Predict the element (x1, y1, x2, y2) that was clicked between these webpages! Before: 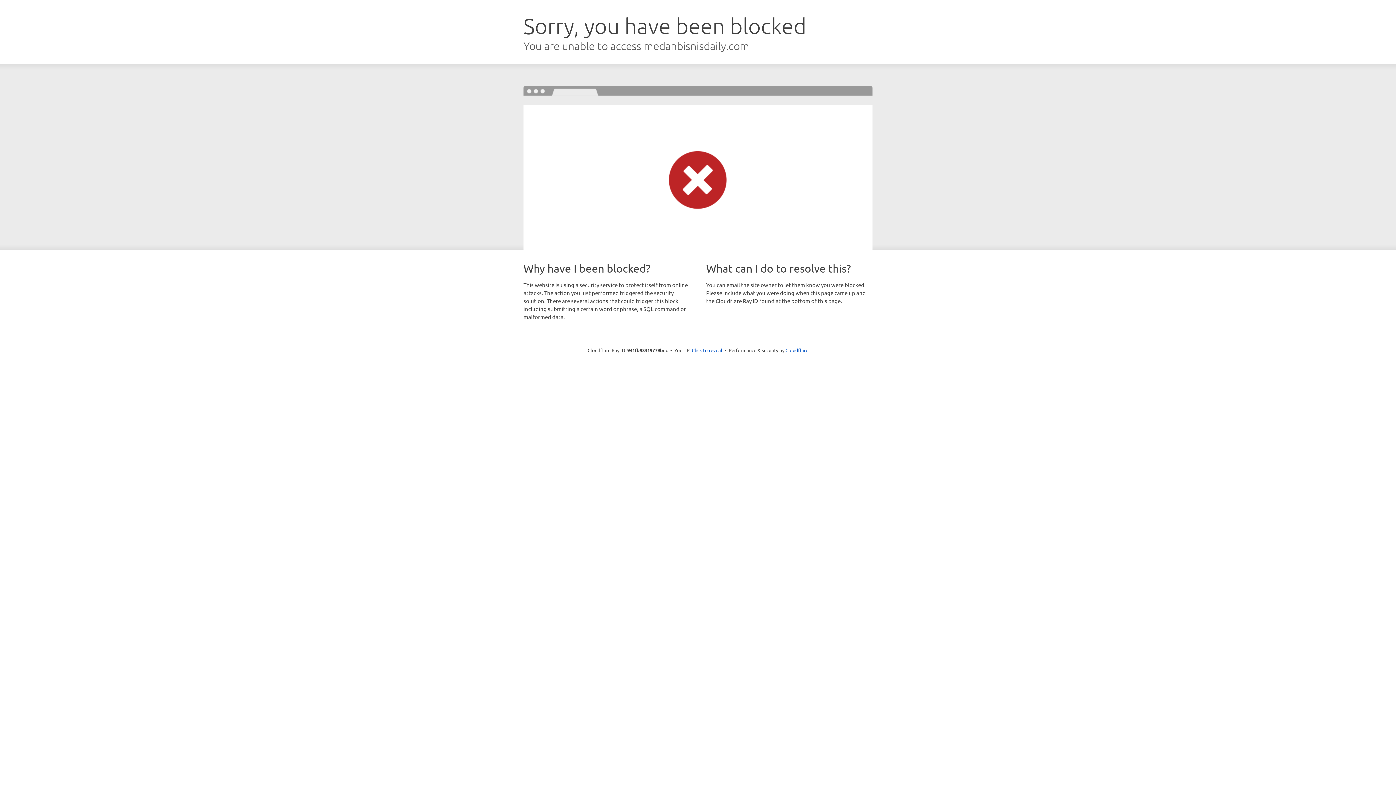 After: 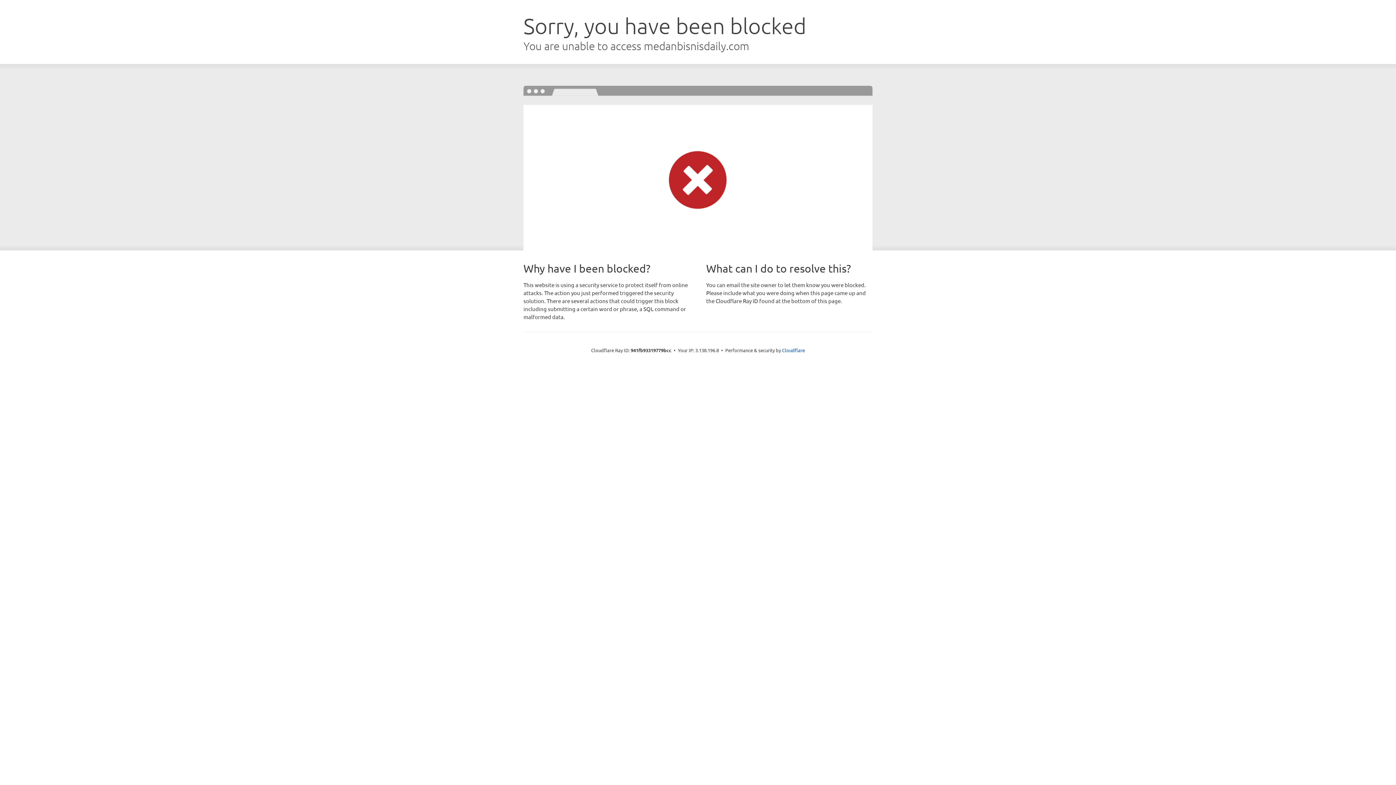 Action: label: Click to reveal bbox: (692, 346, 722, 353)